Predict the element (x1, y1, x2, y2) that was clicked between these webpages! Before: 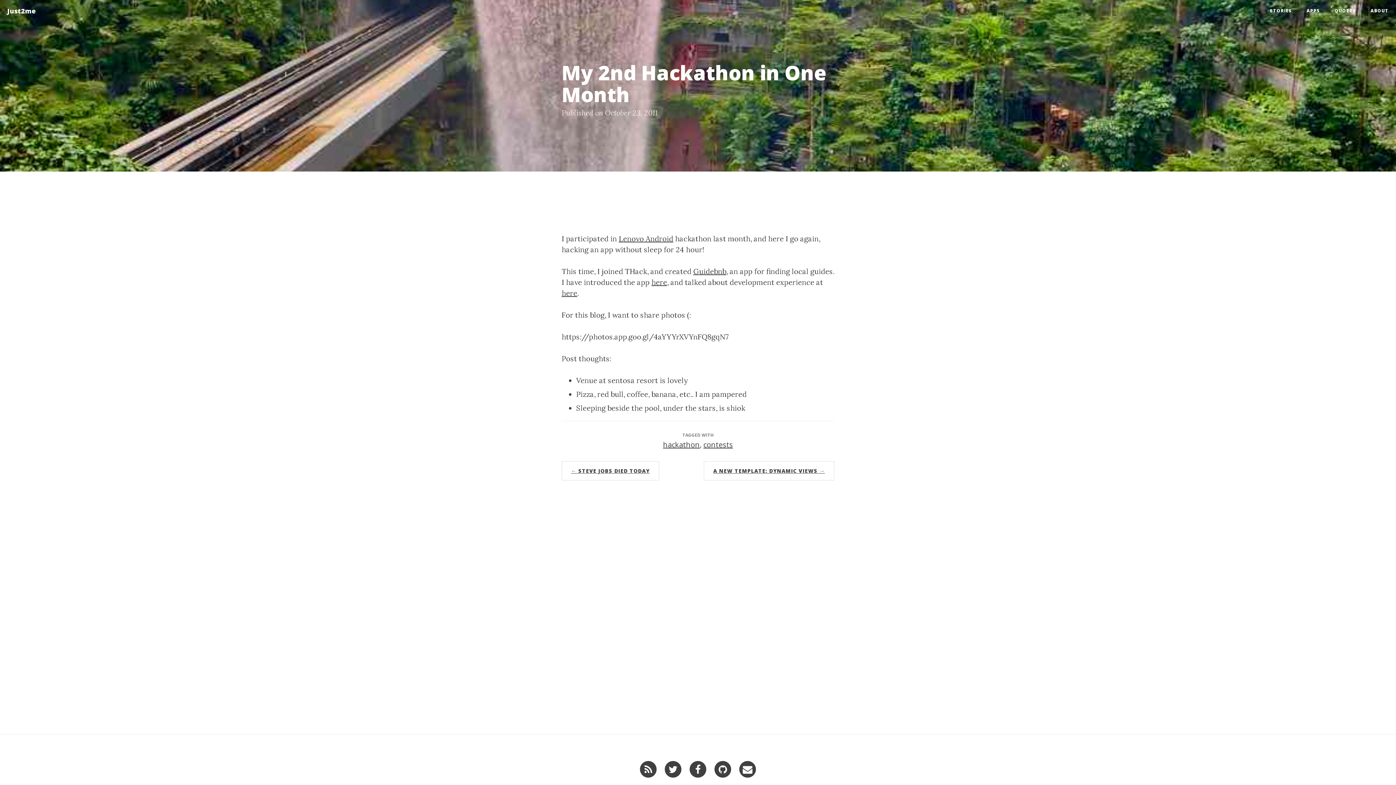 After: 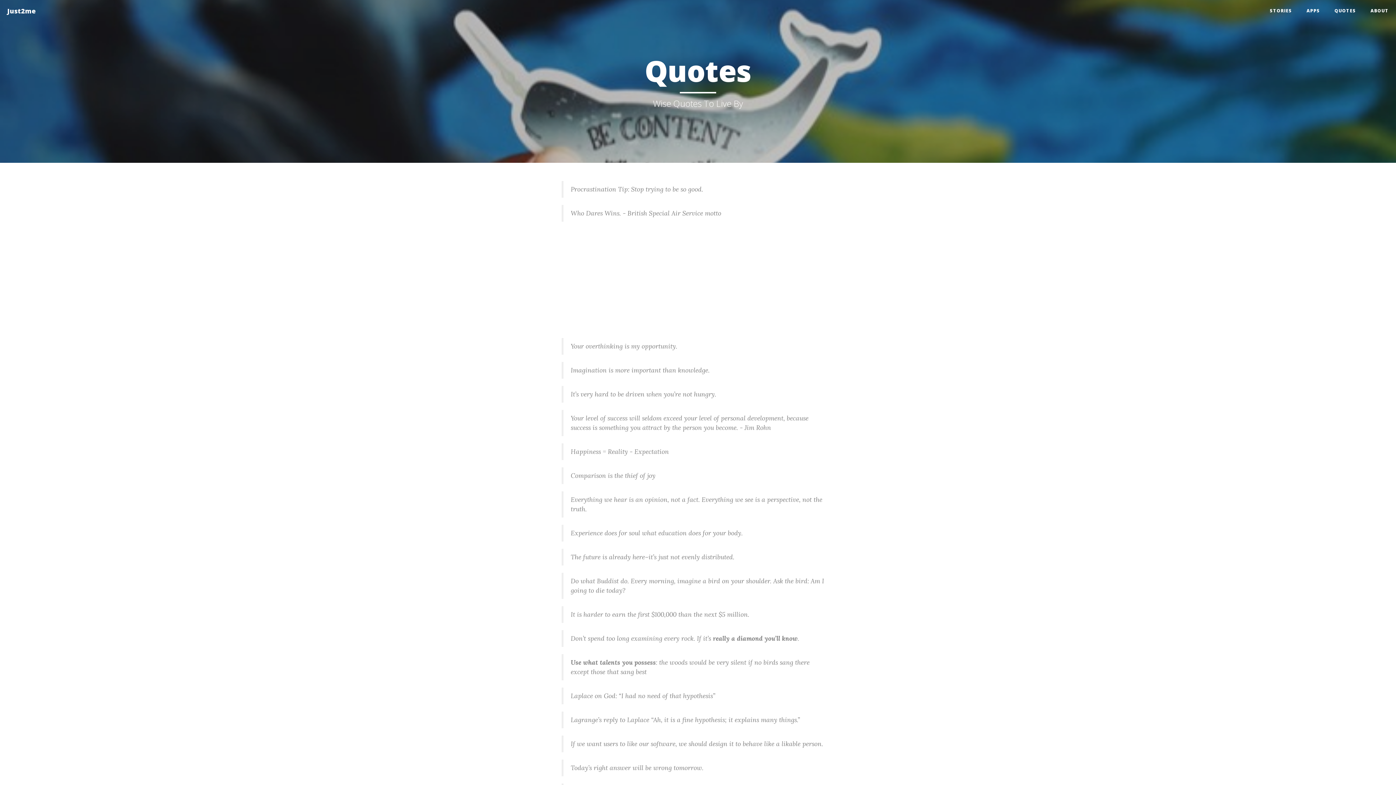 Action: bbox: (1327, 0, 1363, 21) label: QUOTES